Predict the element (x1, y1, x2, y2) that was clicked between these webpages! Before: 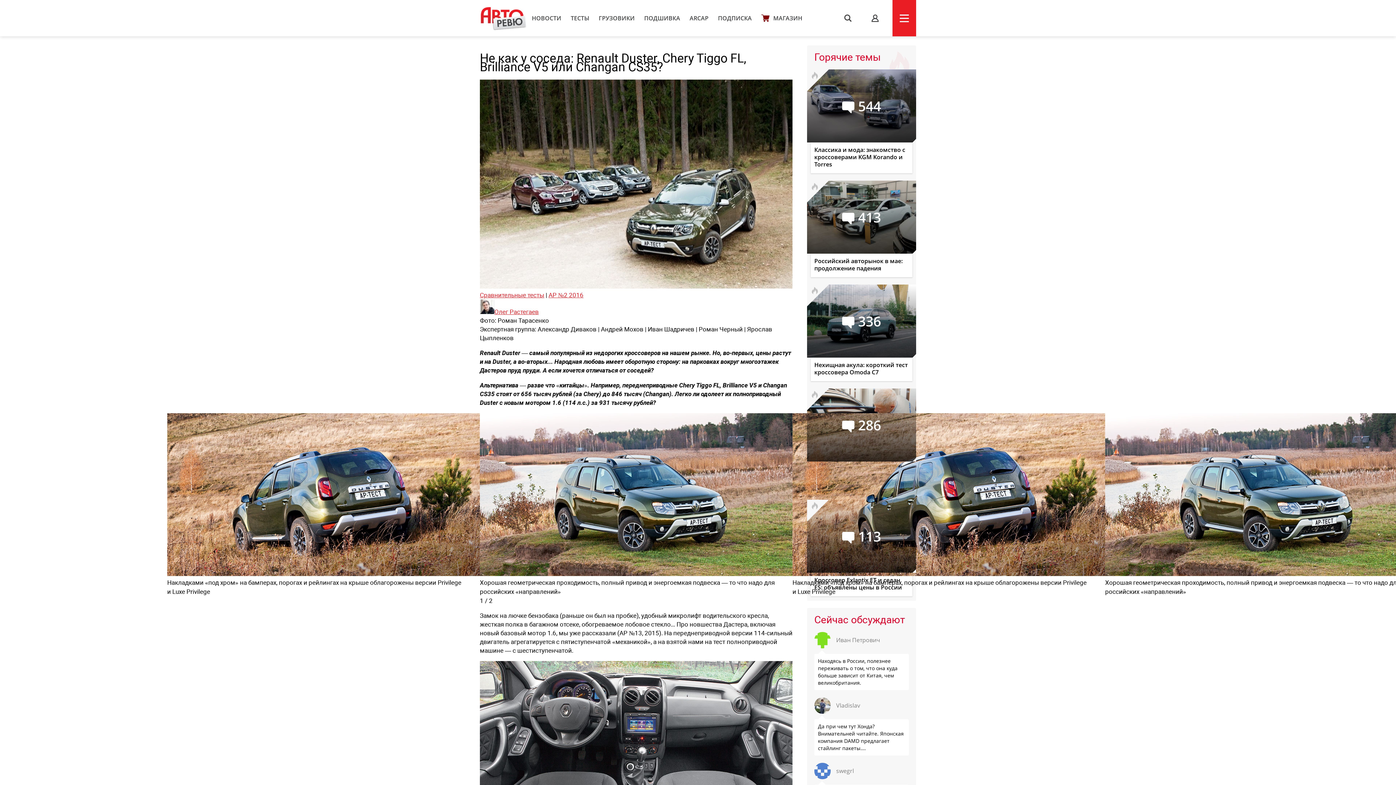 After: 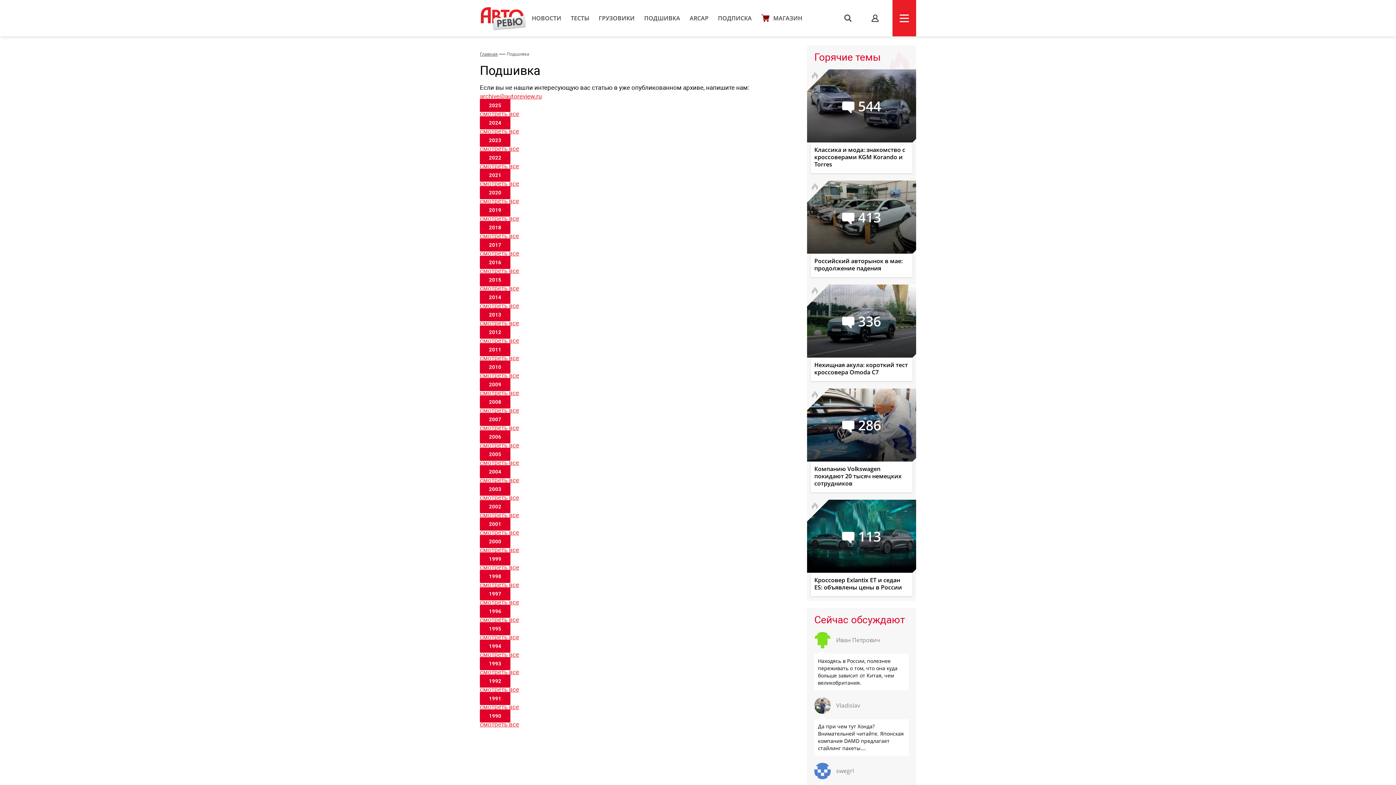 Action: label: ПОДШИВКА bbox: (644, 14, 680, 22)